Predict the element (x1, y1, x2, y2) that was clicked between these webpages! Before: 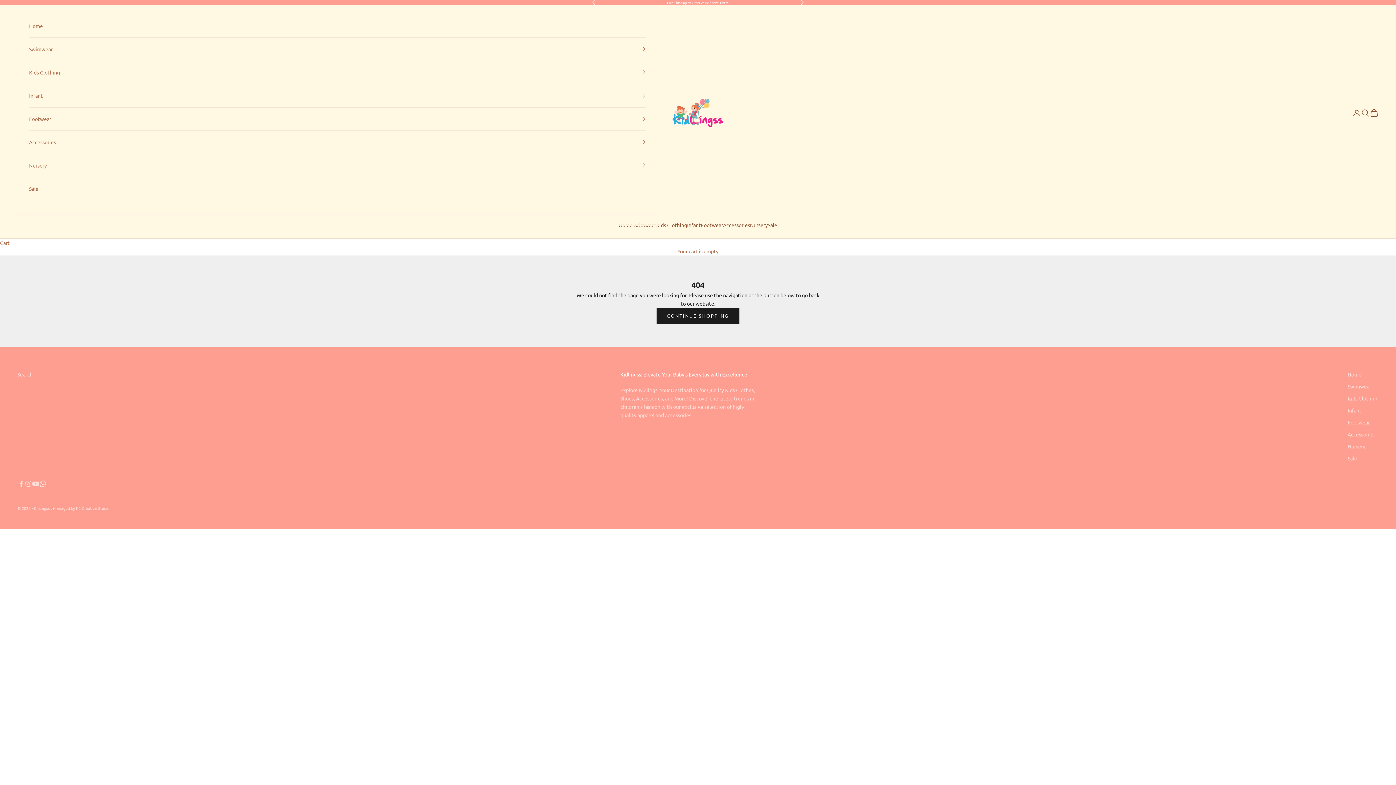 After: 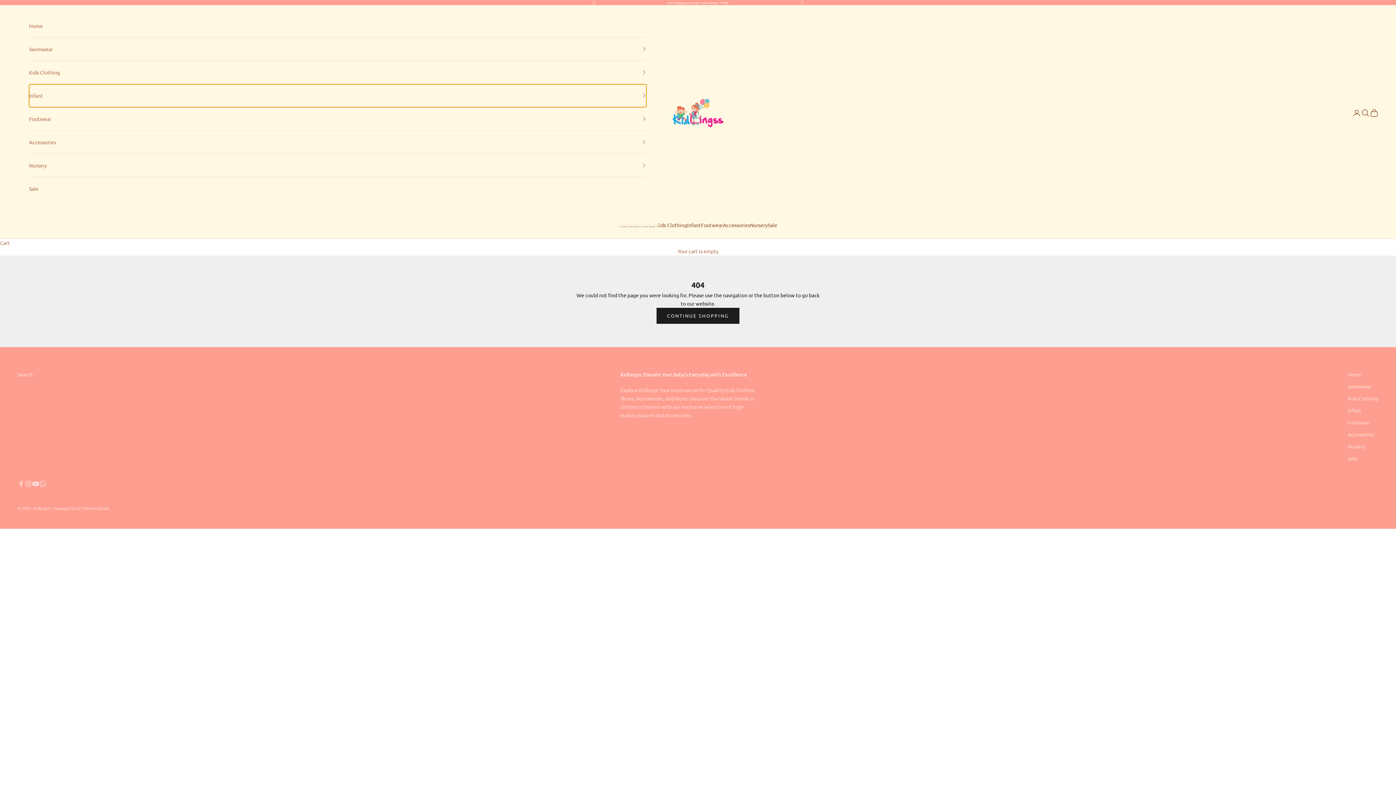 Action: bbox: (29, 84, 646, 107) label: Infant